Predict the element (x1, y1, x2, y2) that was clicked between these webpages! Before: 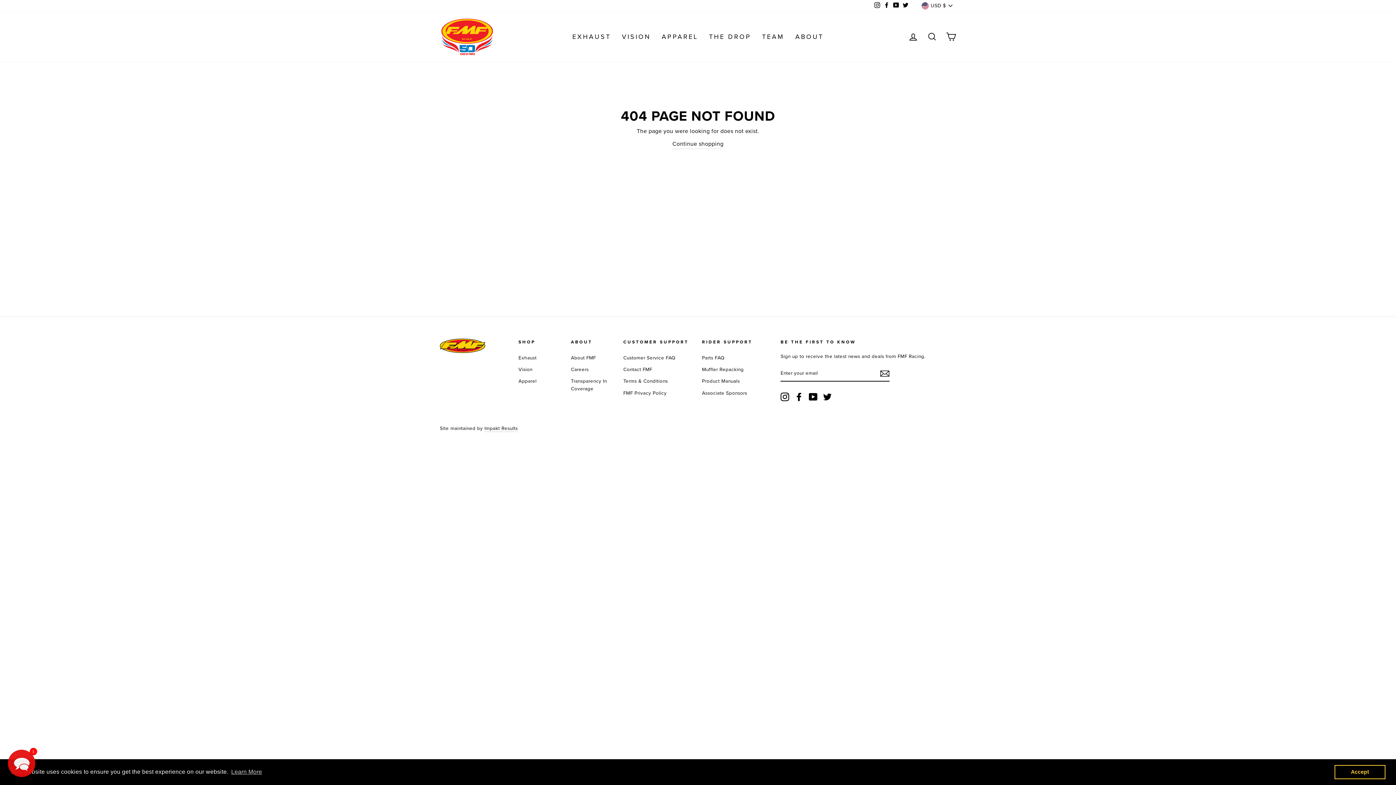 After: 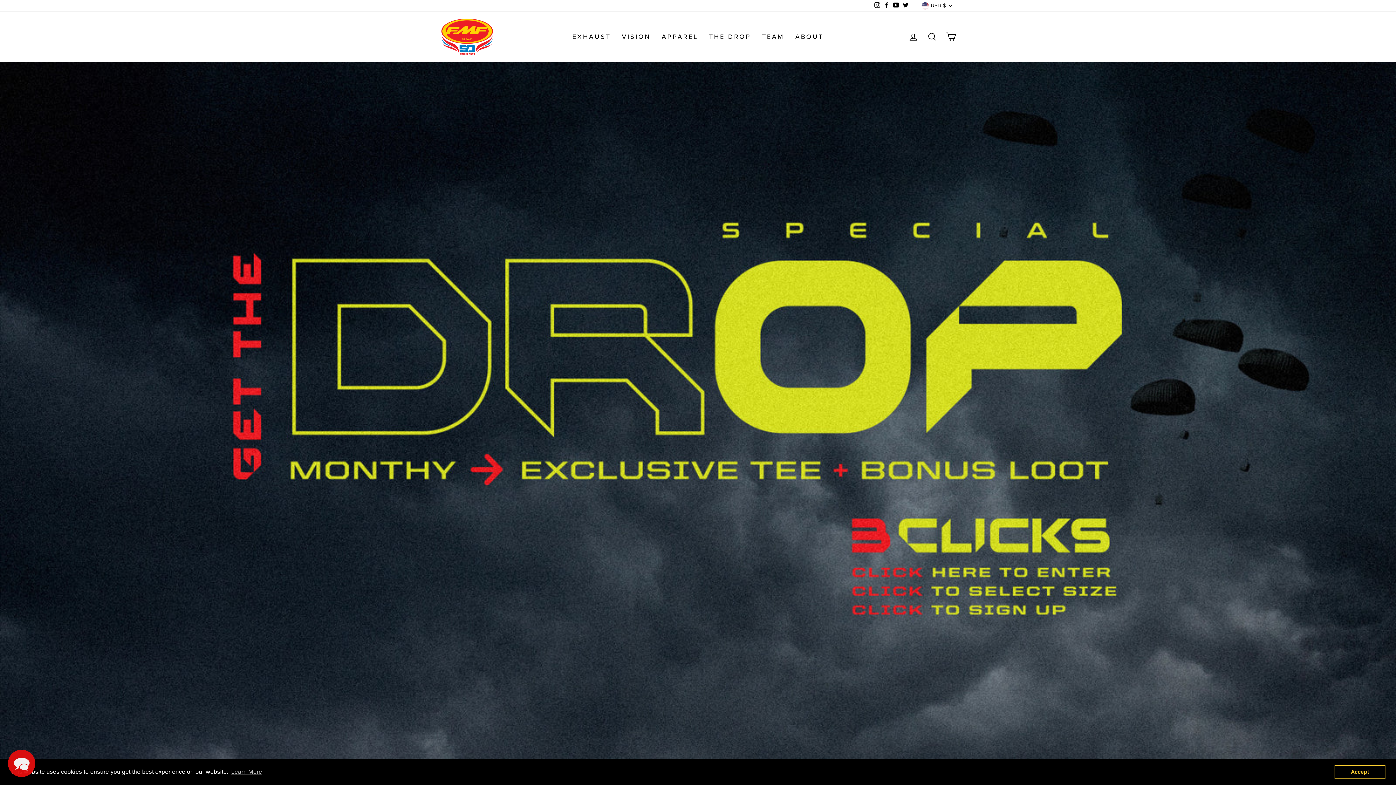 Action: label: THE DROP bbox: (703, 29, 756, 44)